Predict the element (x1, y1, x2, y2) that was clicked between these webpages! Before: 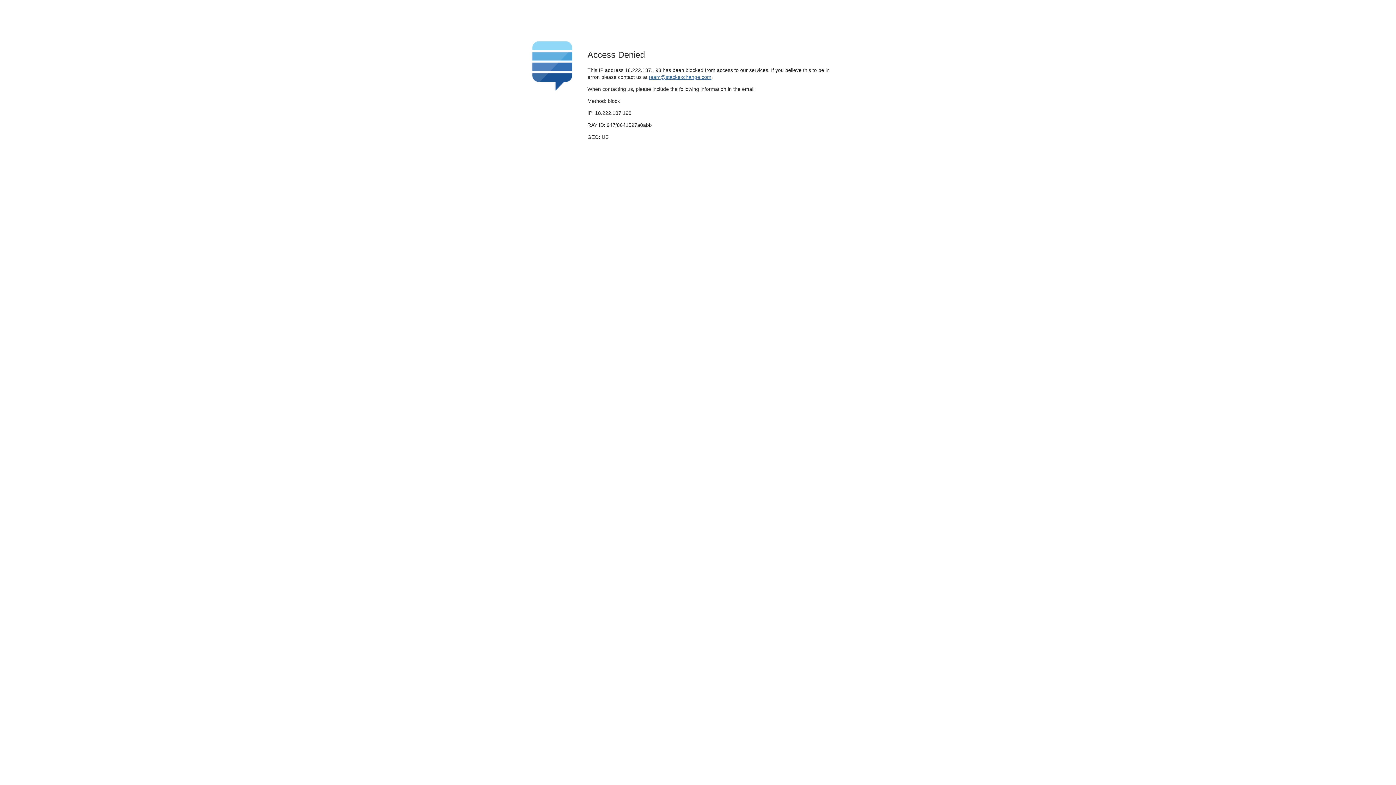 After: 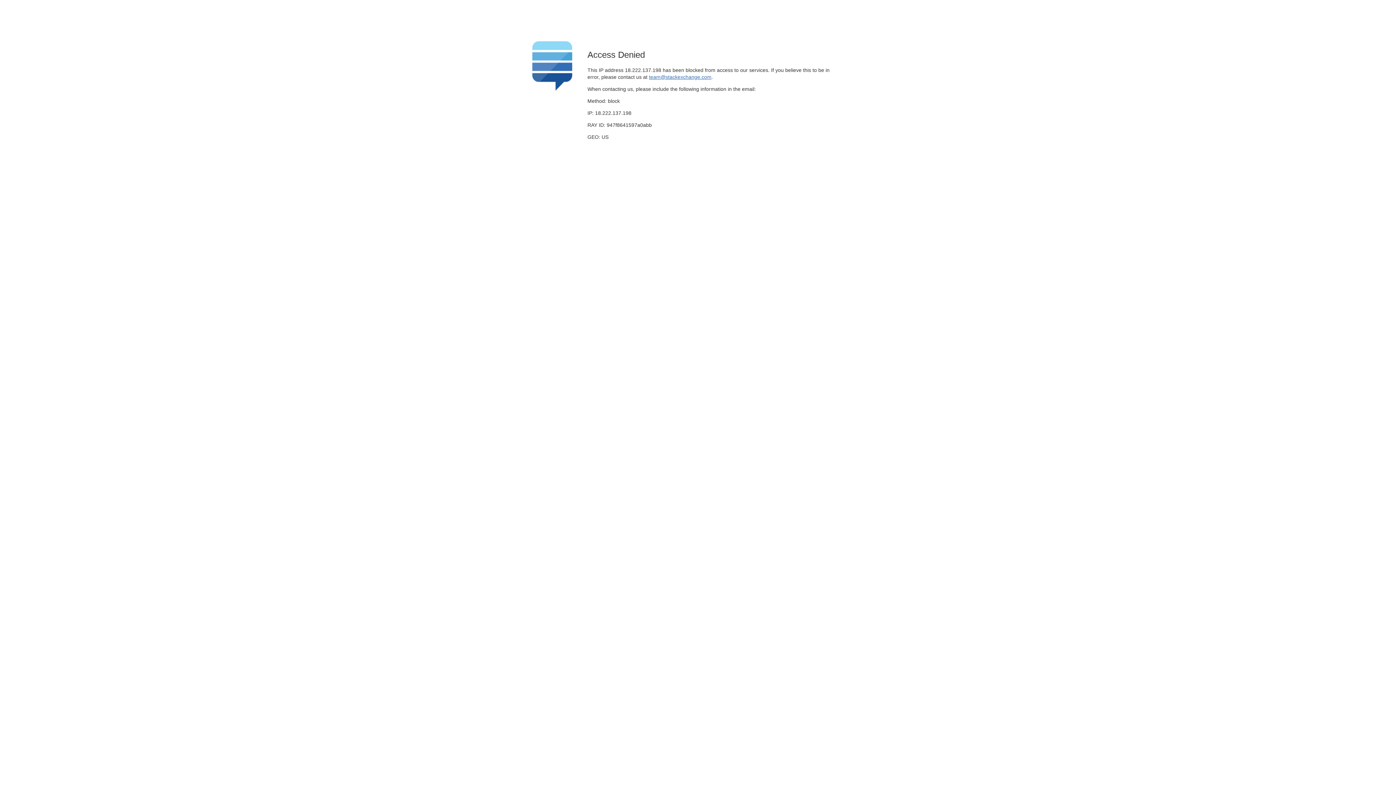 Action: label: team@stackexchange.com bbox: (649, 74, 711, 79)